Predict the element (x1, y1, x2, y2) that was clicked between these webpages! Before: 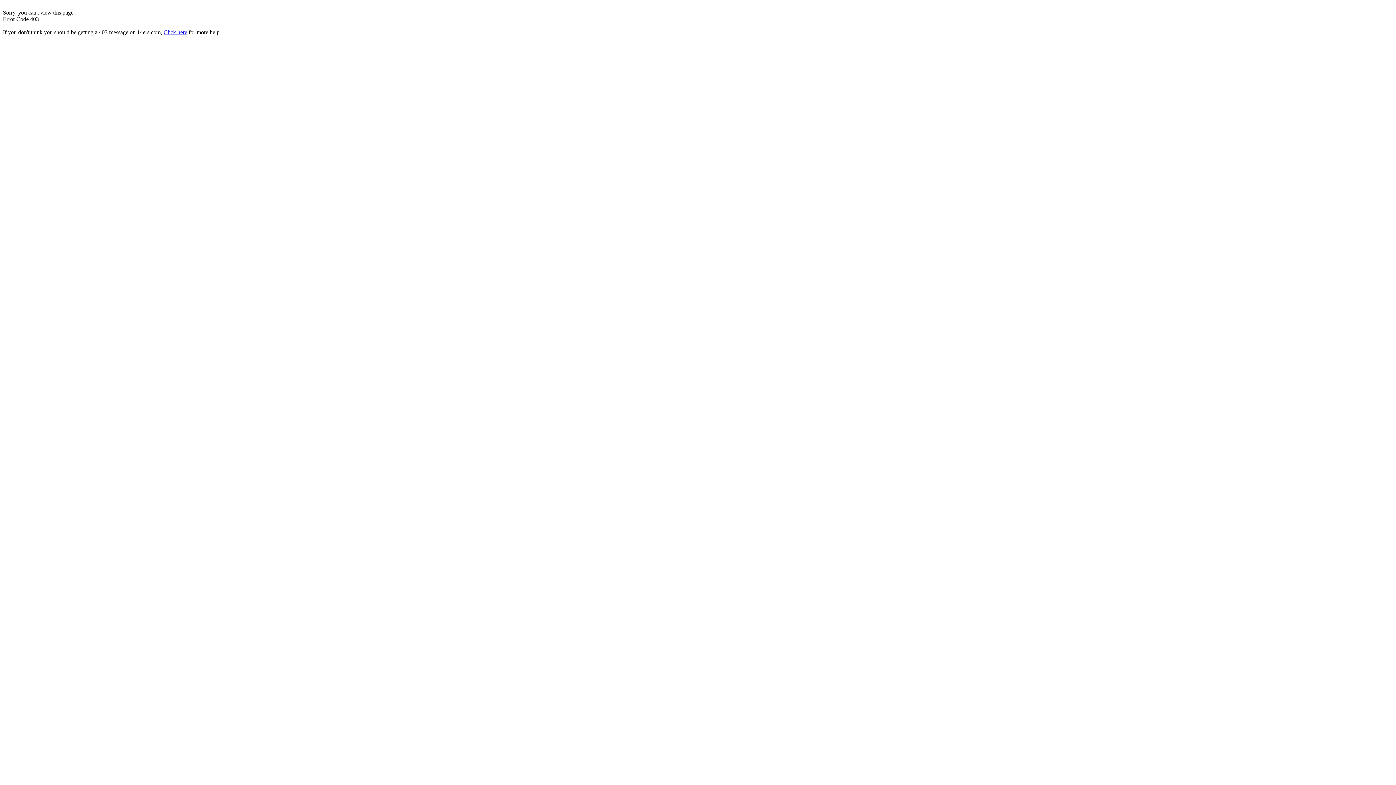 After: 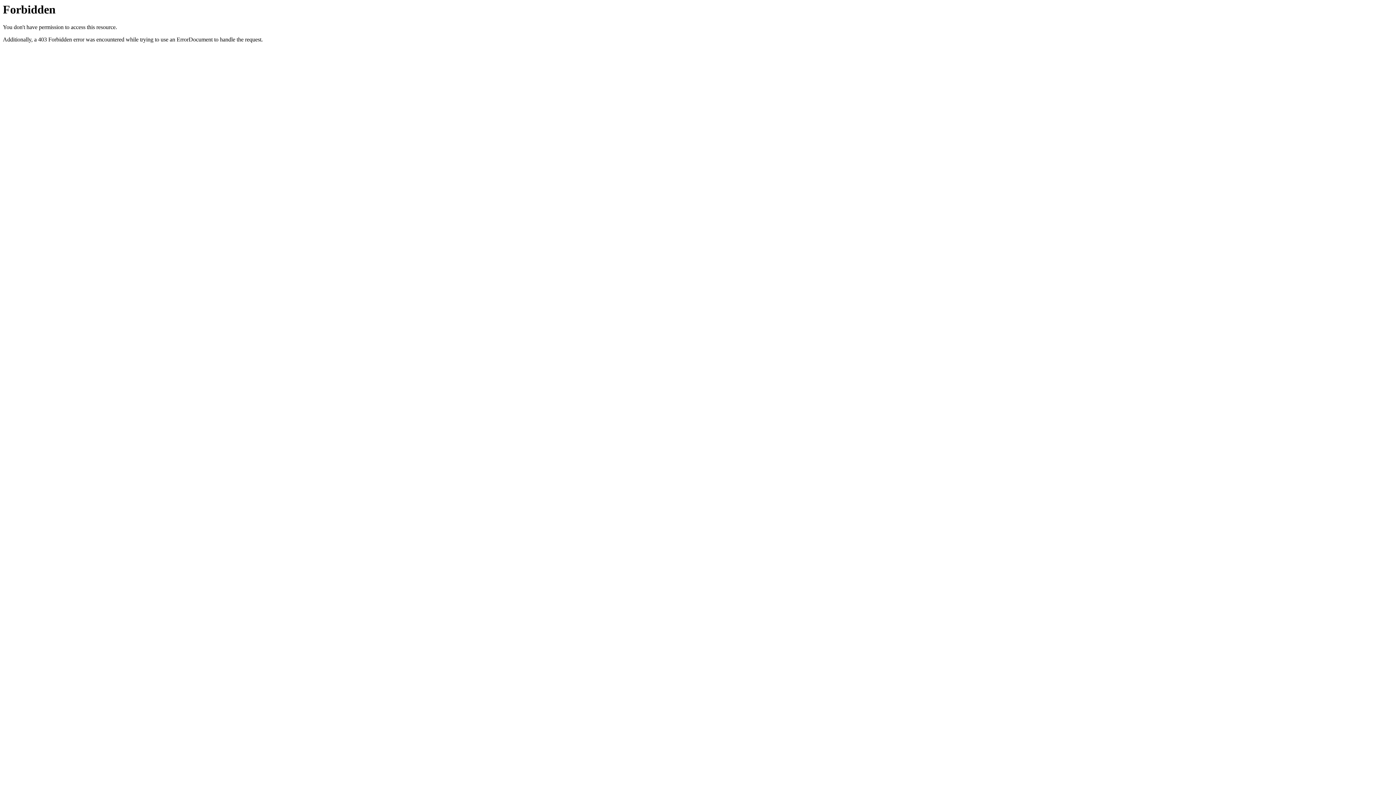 Action: label: Click here bbox: (163, 29, 187, 35)